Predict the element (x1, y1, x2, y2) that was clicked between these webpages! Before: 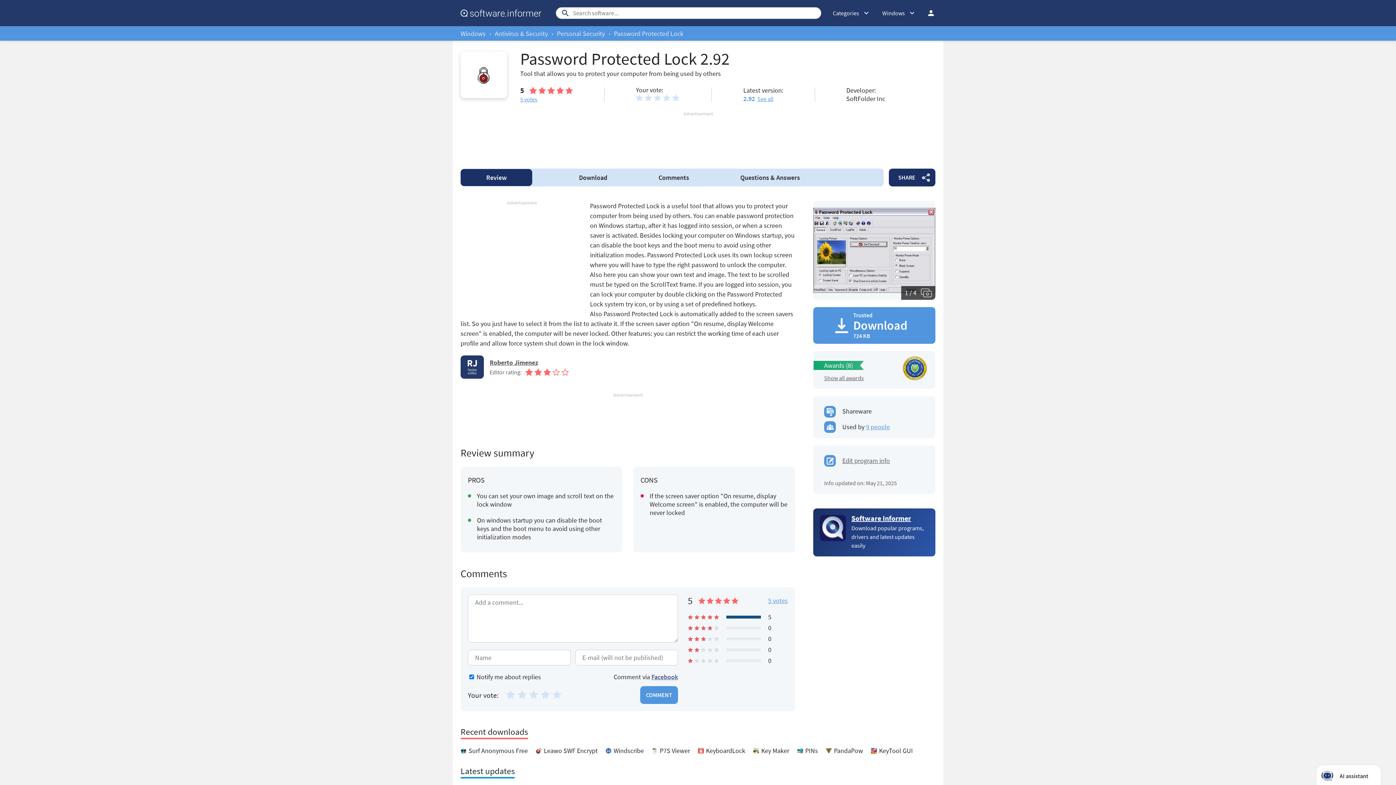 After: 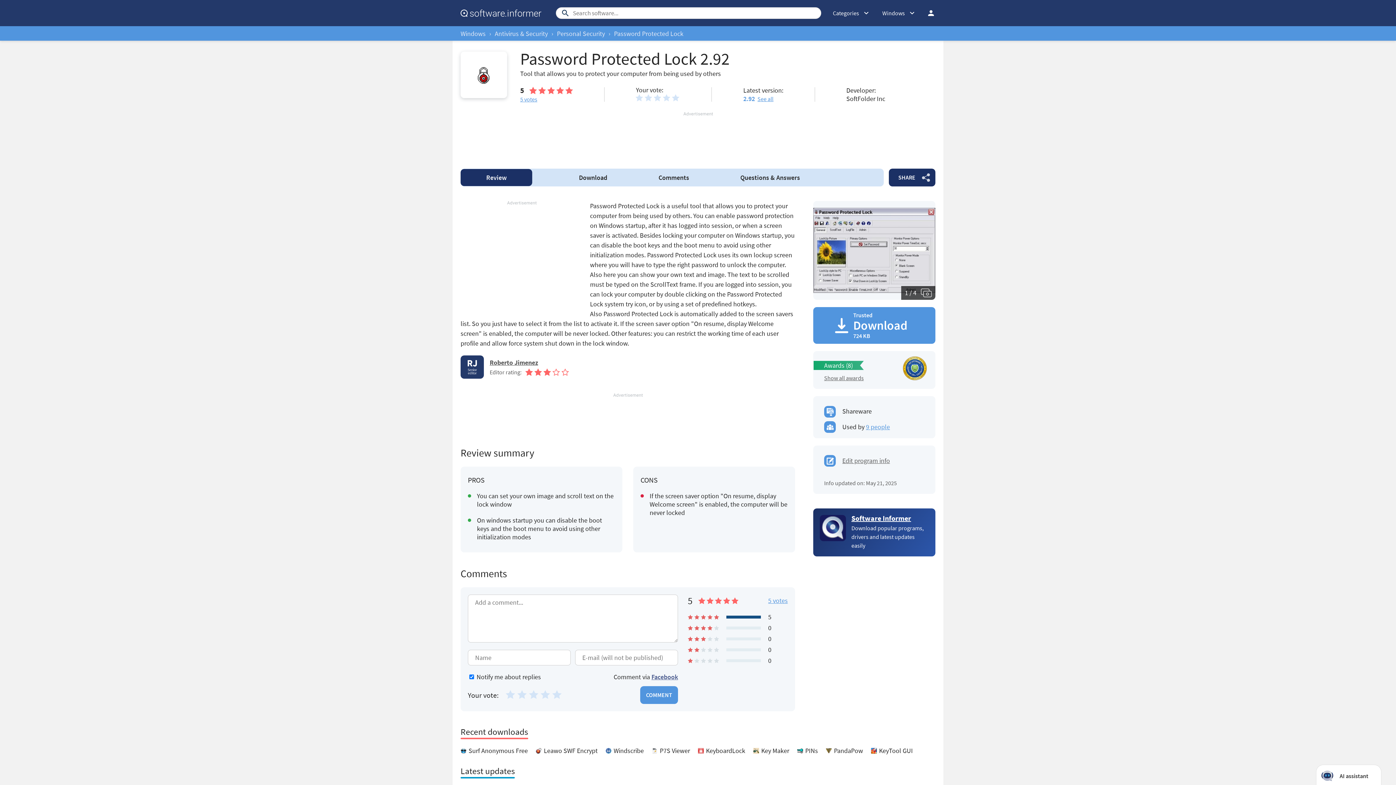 Action: label: Password Protected Lock bbox: (614, 29, 683, 37)